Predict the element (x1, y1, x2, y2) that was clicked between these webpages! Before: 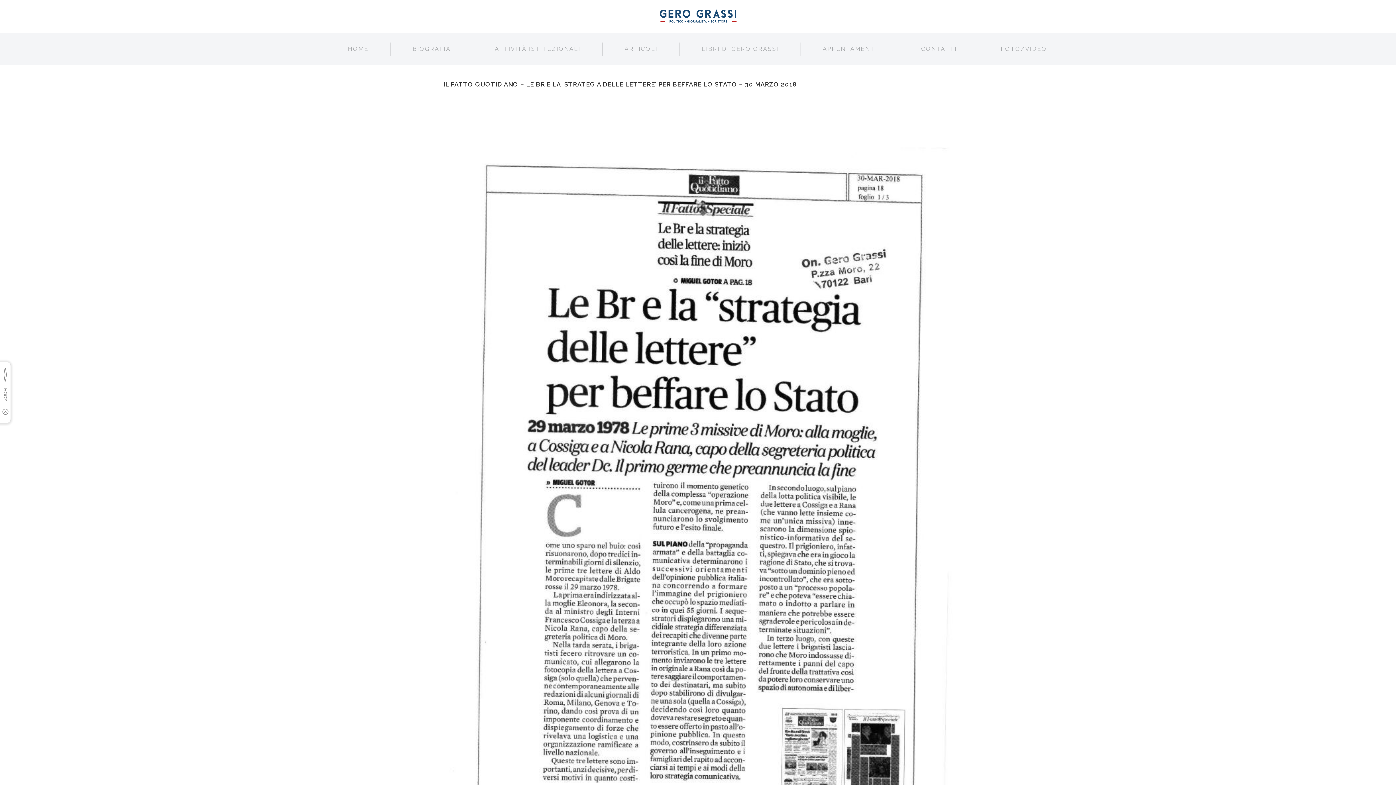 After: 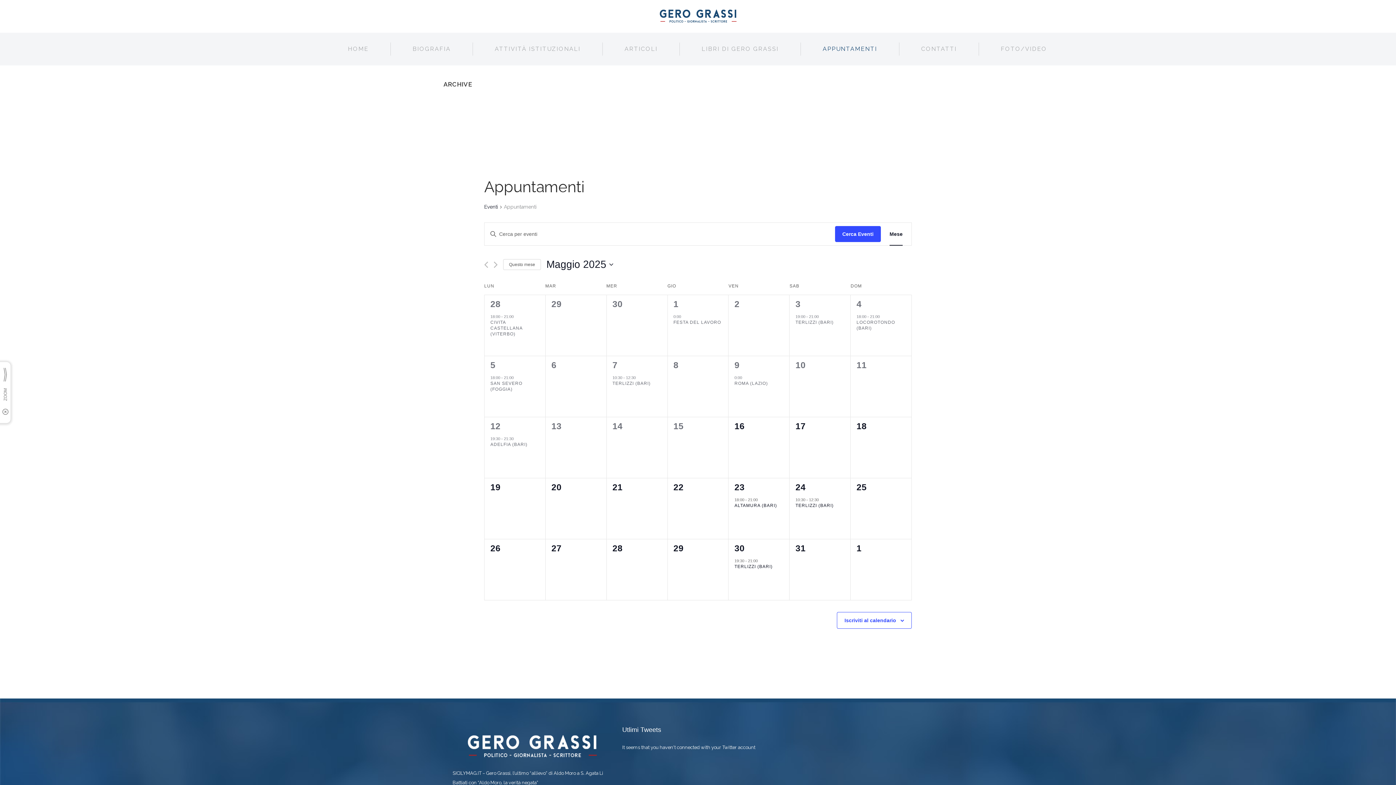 Action: label: APPUNTAMENTI bbox: (801, 42, 899, 55)